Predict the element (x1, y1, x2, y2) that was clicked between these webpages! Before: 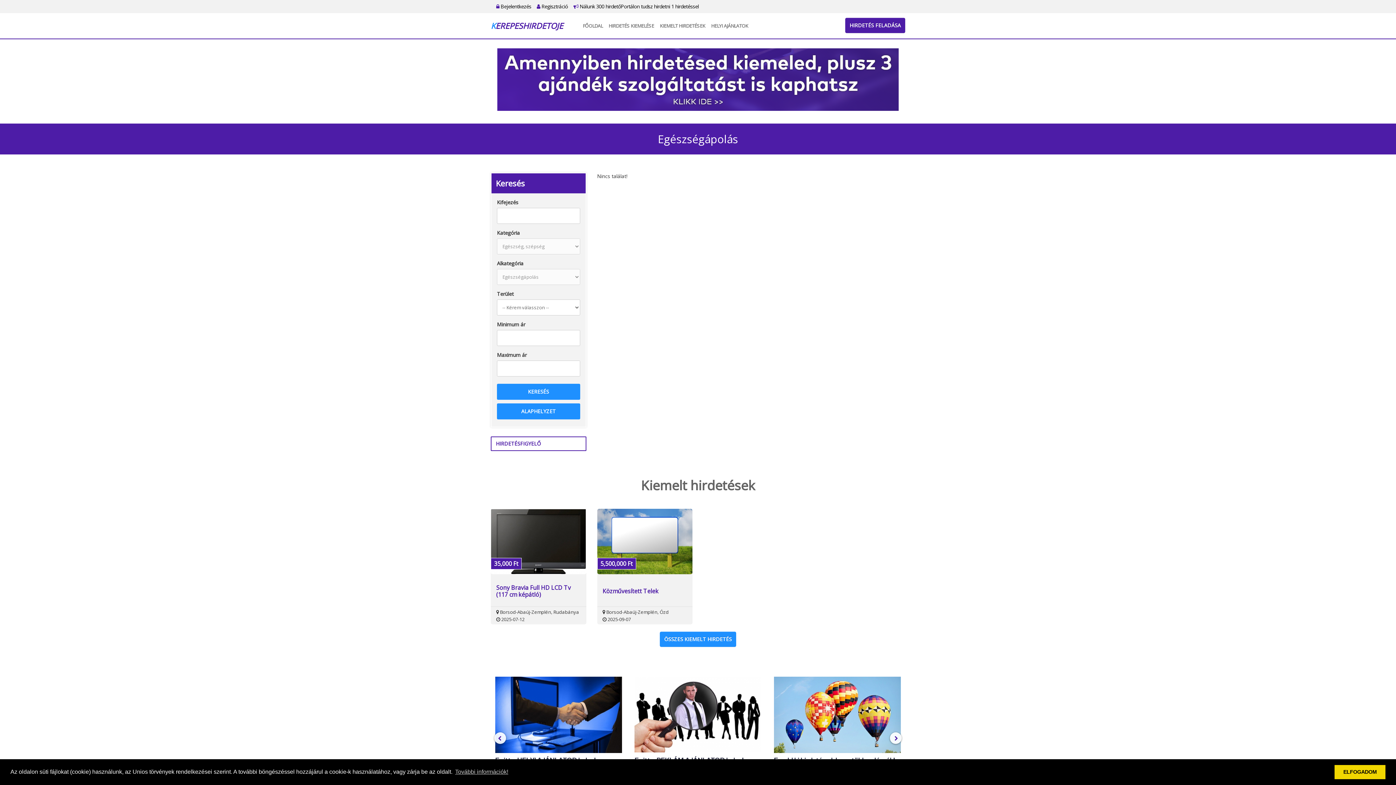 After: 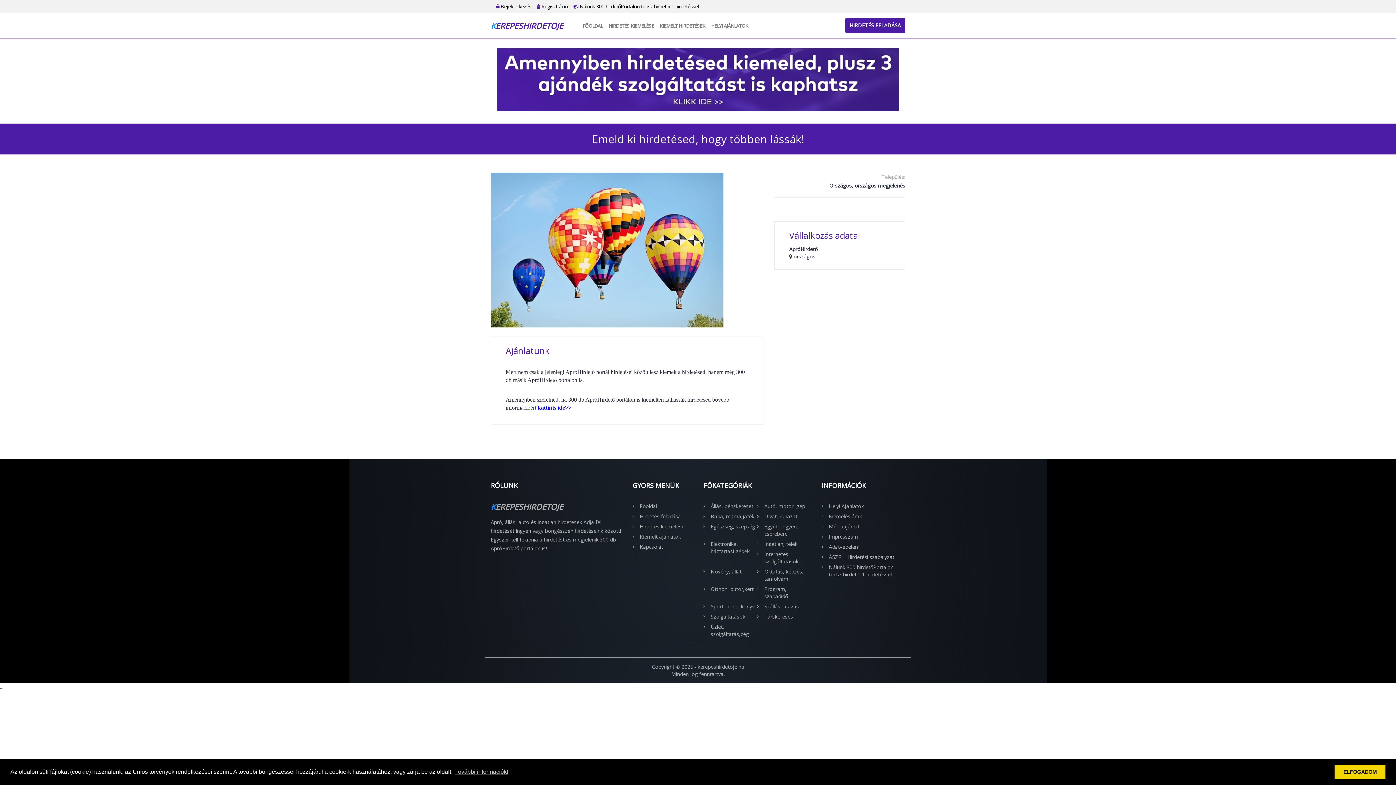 Action: label: Emeld ki hirdetésed, hogy többen lássák!
Országos, országos megjelenés
Mert nem csak a jelenlegi ApróHirdető portál hirdetései között lesz kiemelt a hirdetésed, hanem még 300 db másik ApróHirdető portálon is. Amennyiben szeretnéd, ha 300 db ApróHirdető portálon is kiemelten láthassák hirdetésed bővebb információért kattints ide>> bbox: (769, 674, 905, 802)